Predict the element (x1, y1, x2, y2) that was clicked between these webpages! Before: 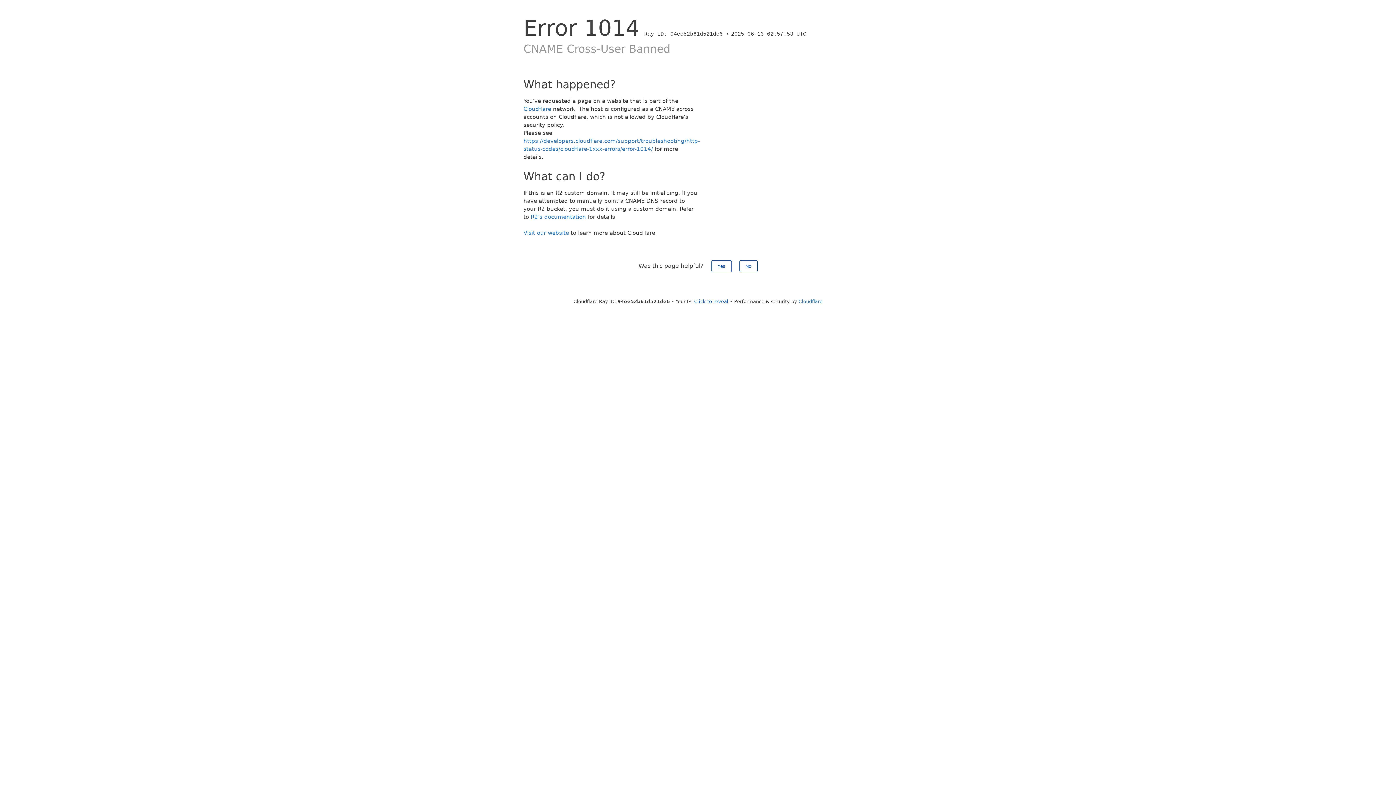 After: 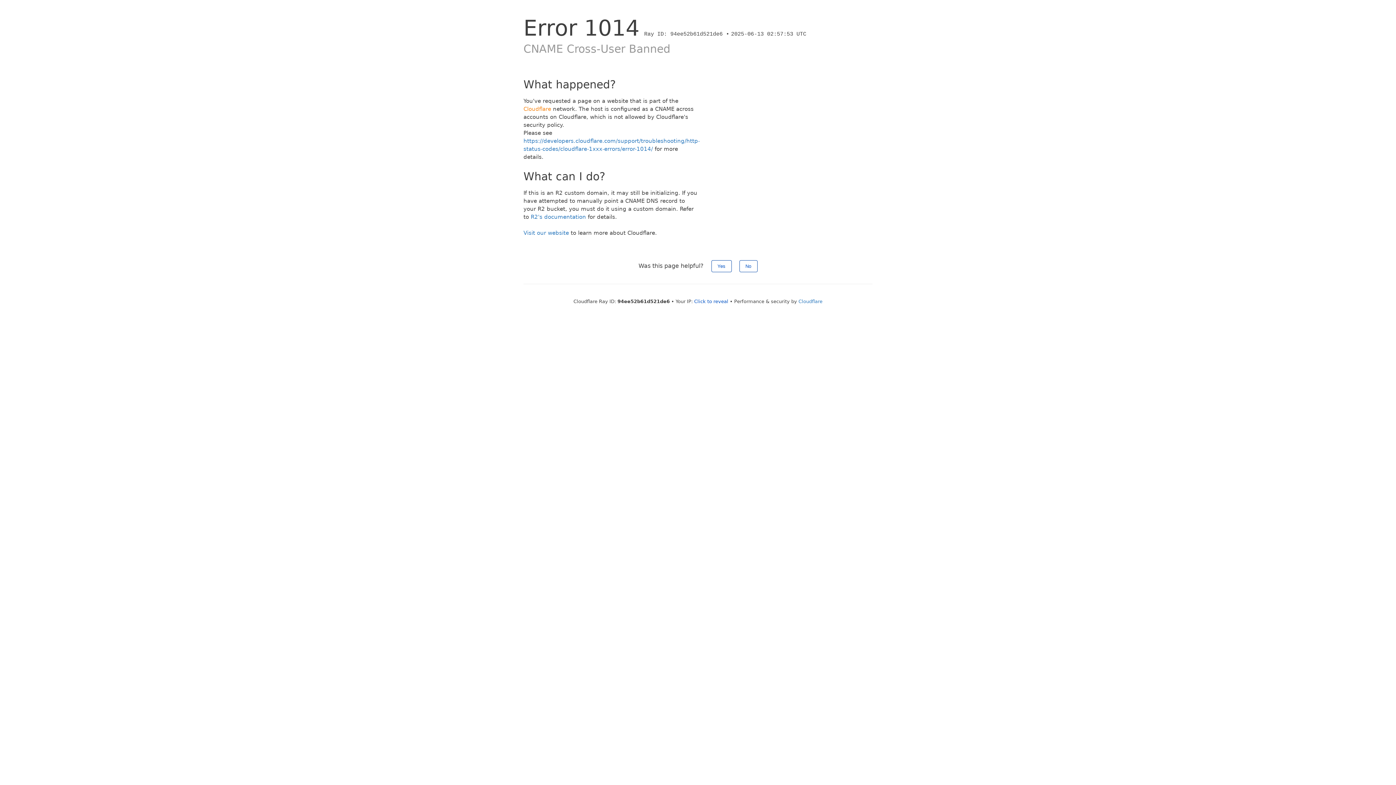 Action: bbox: (523, 105, 551, 112) label: Cloudflare